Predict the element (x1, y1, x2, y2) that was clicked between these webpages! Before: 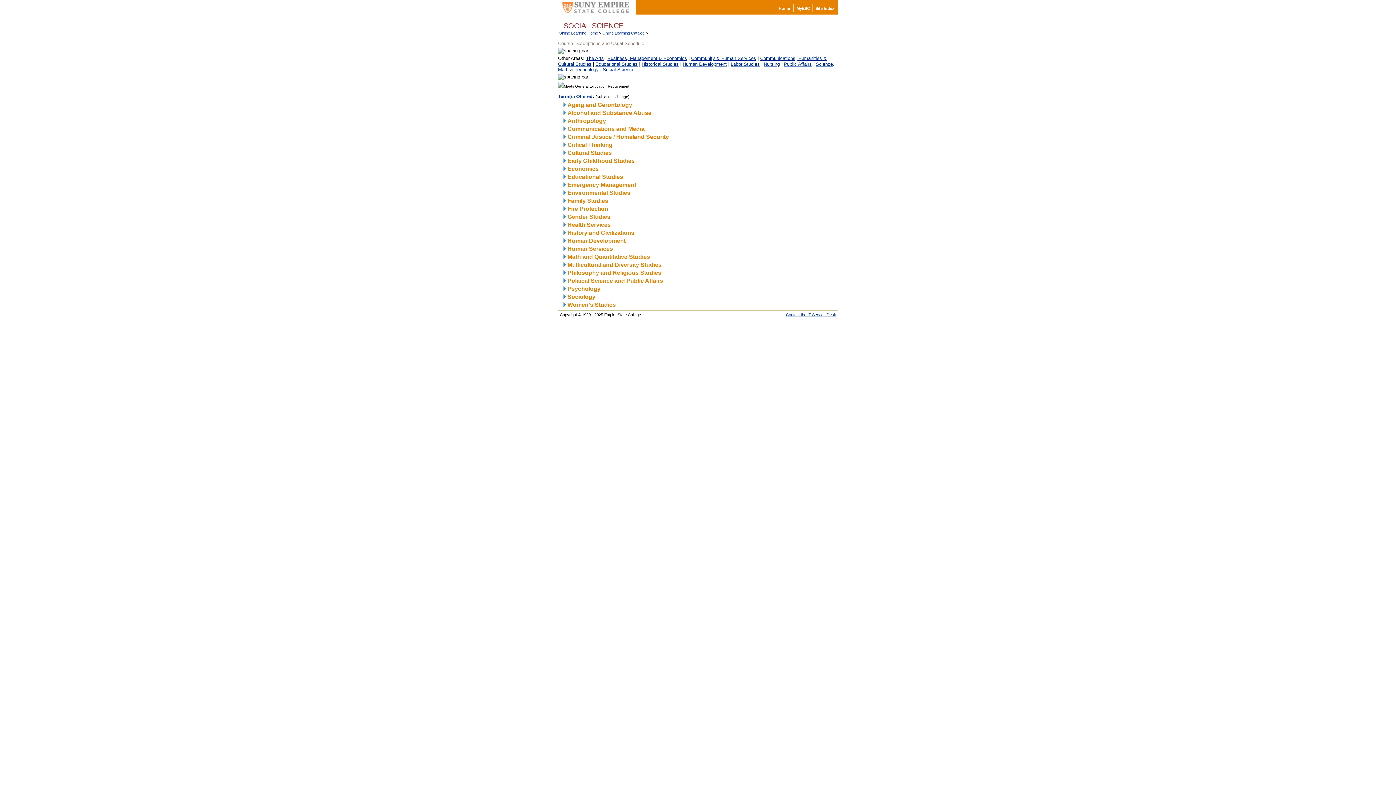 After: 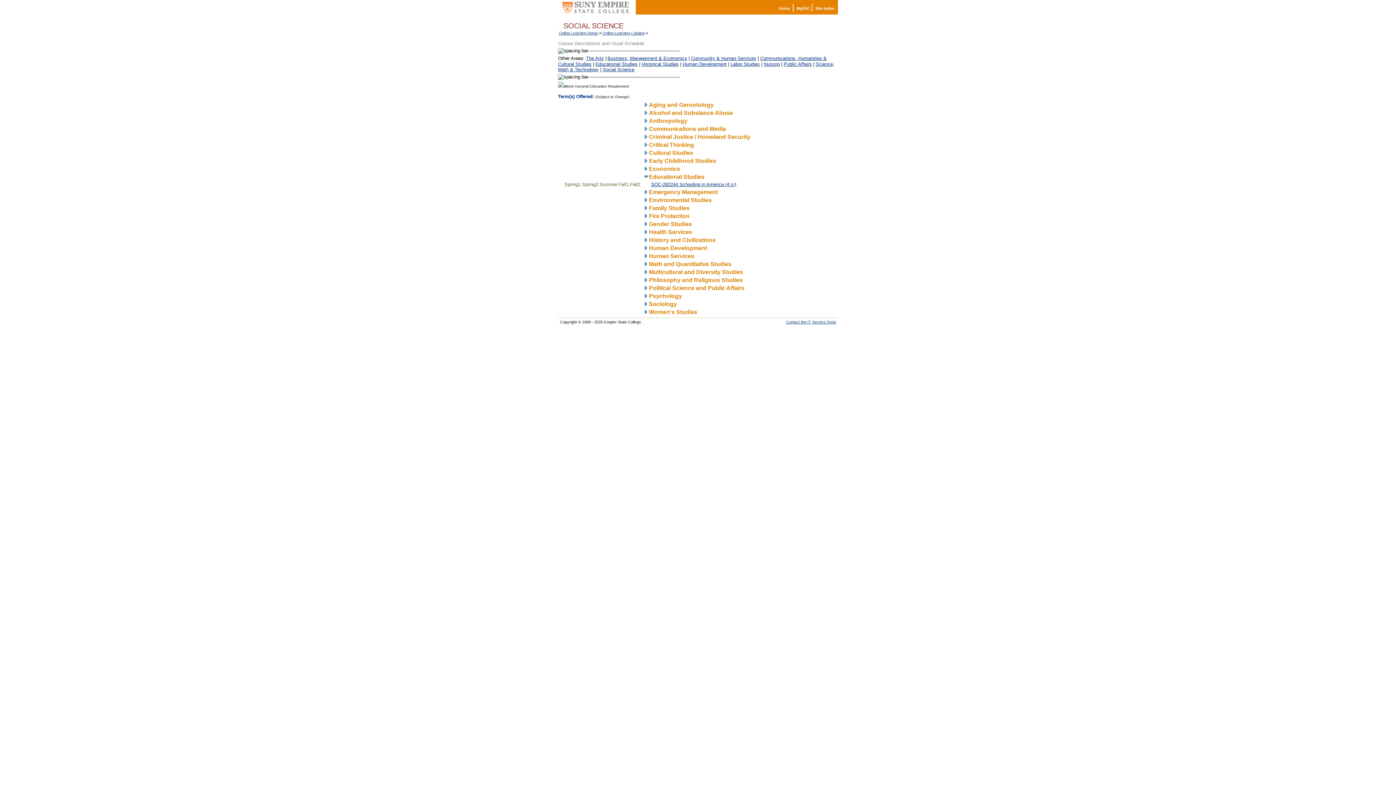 Action: bbox: (561, 174, 567, 180)